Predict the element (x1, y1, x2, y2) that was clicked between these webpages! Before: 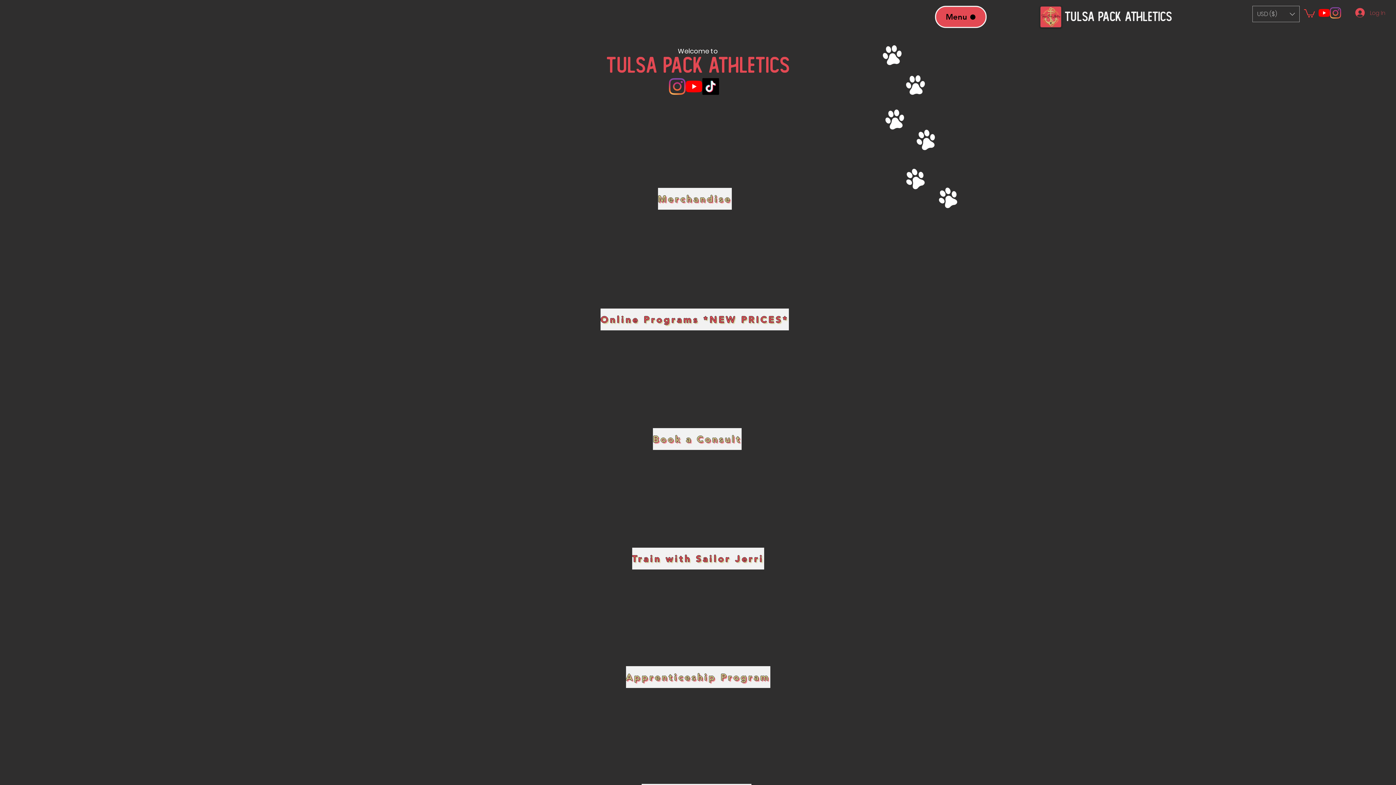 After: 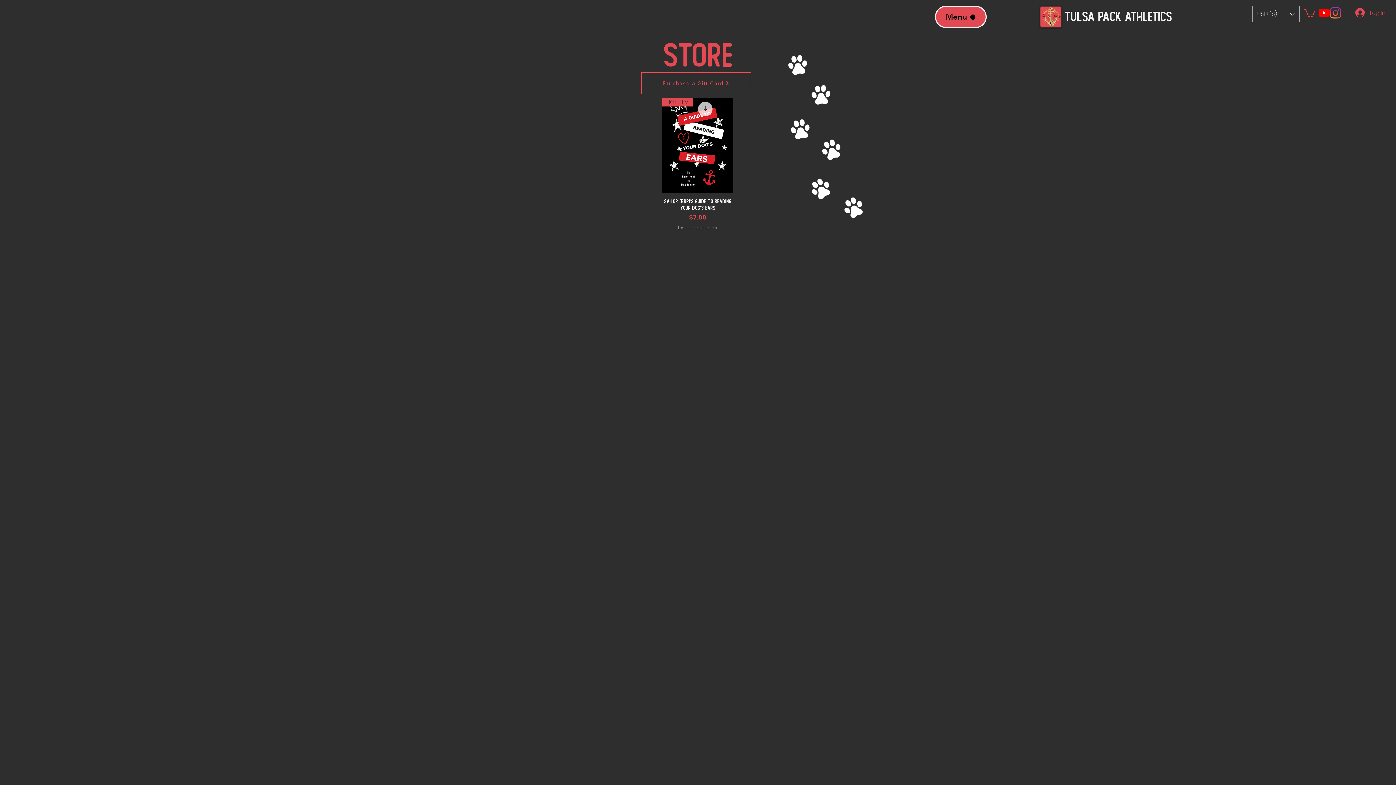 Action: bbox: (588, 145, 801, 252) label: Merchandise